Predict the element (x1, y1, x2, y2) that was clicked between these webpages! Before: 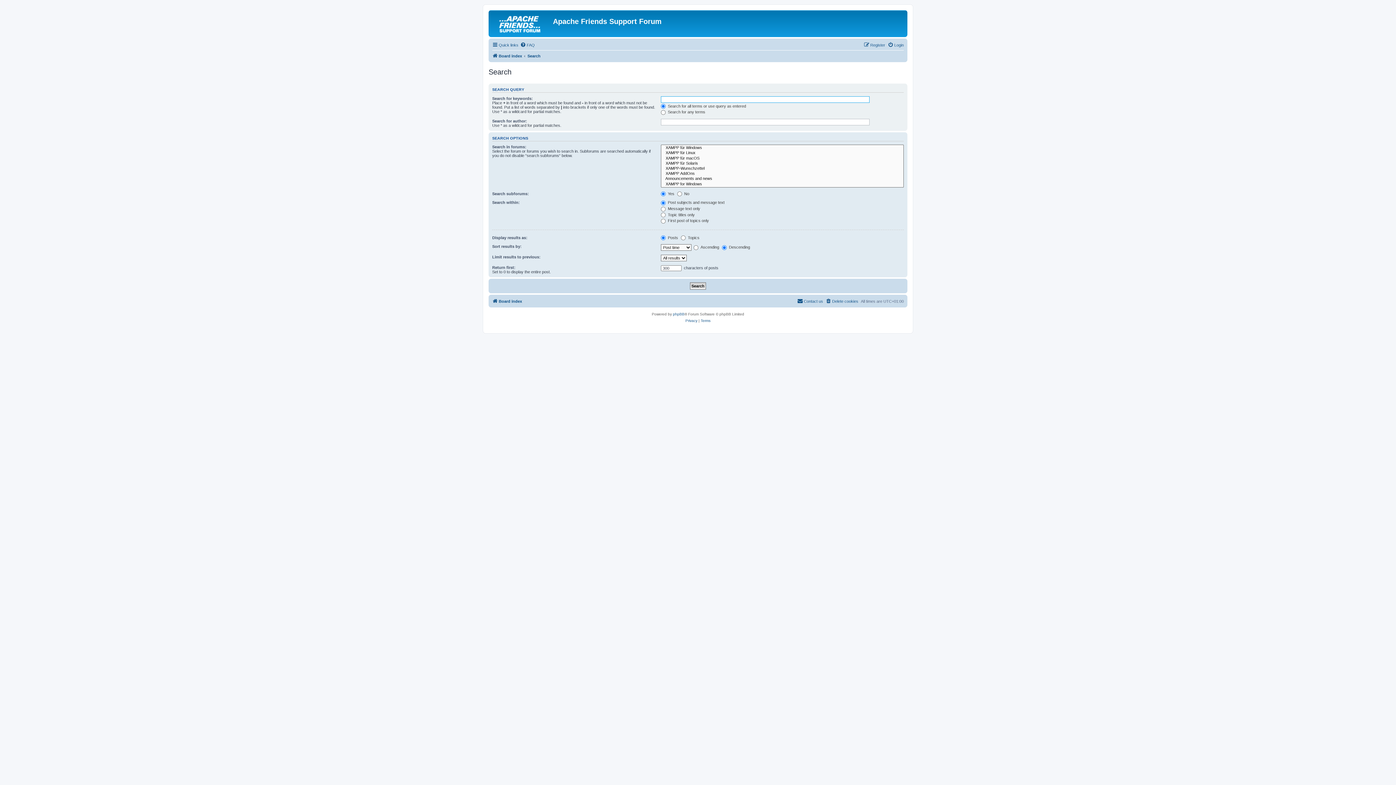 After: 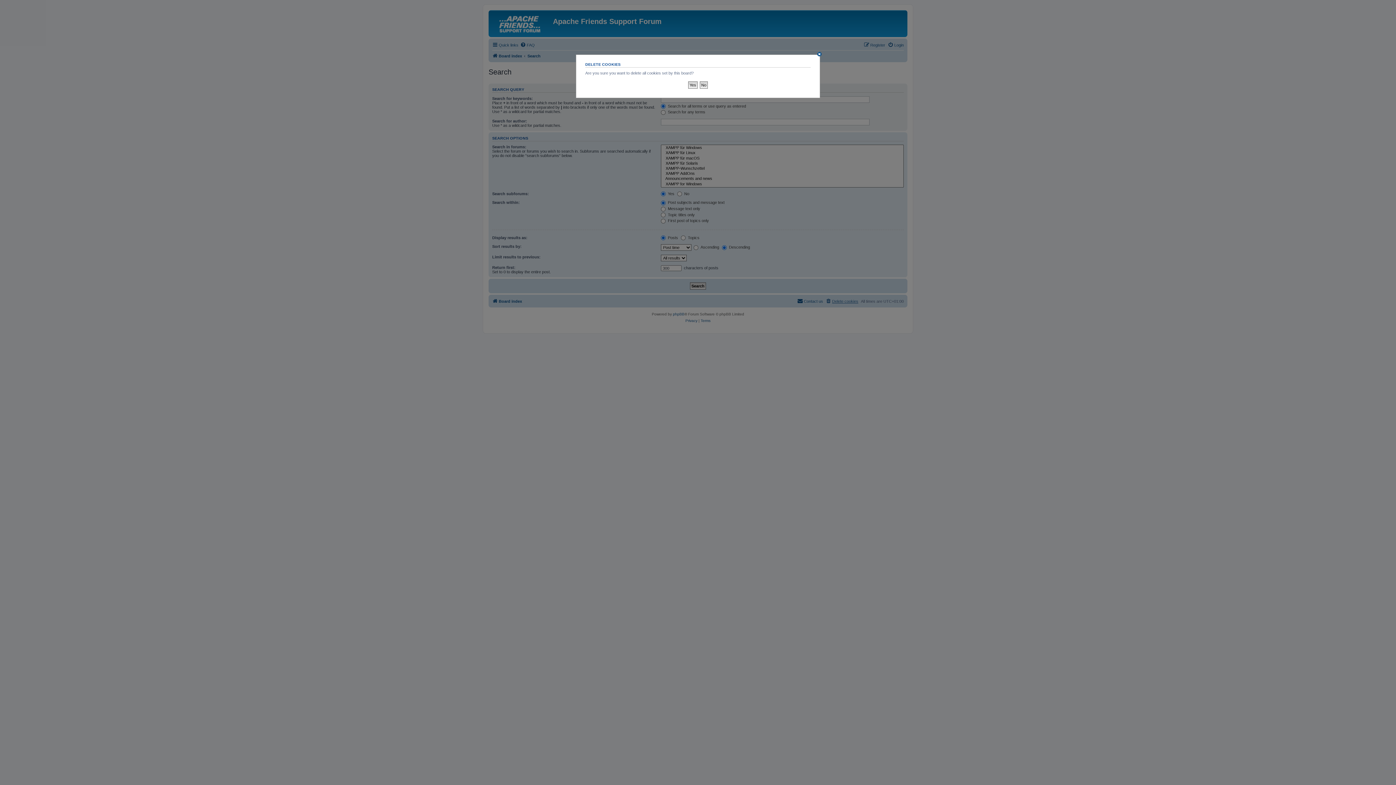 Action: label: Delete cookies bbox: (825, 297, 858, 305)